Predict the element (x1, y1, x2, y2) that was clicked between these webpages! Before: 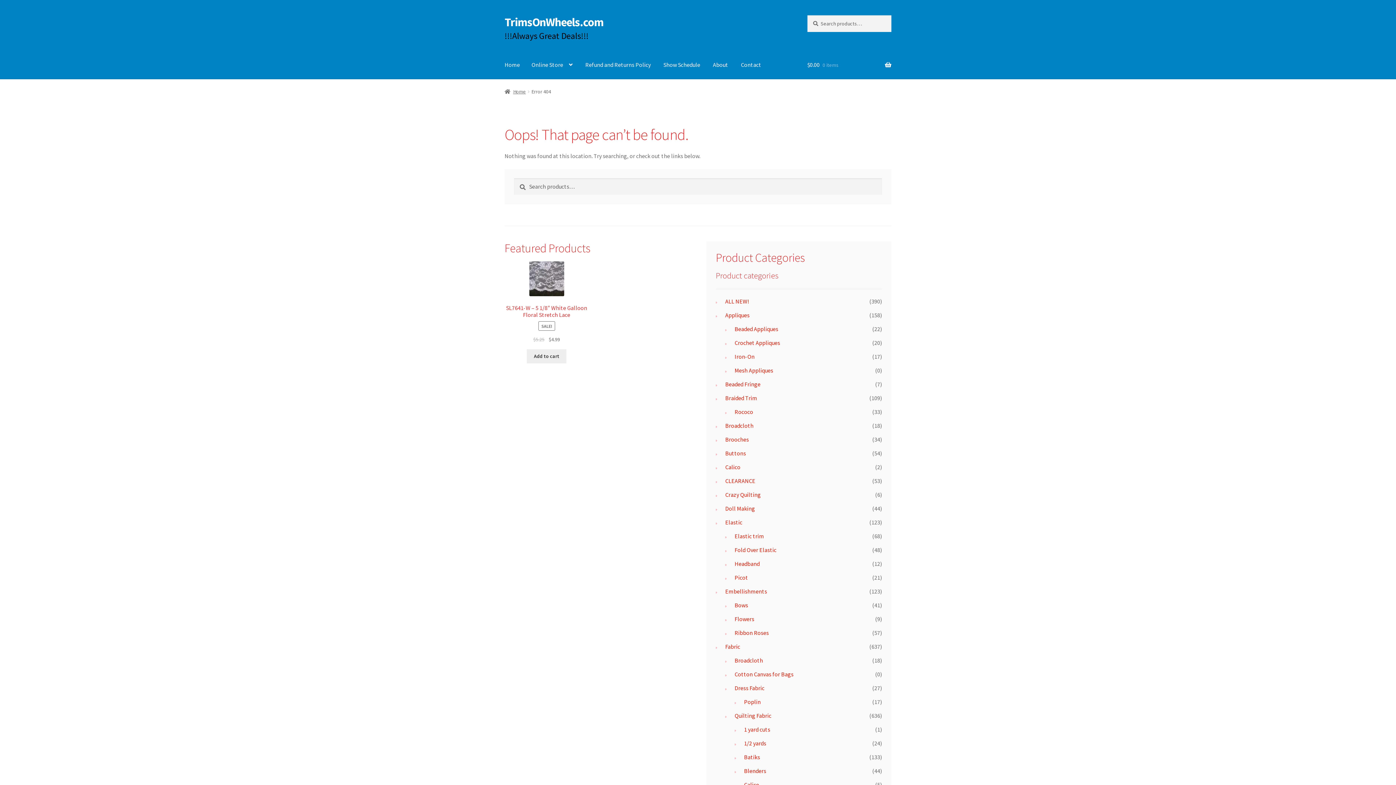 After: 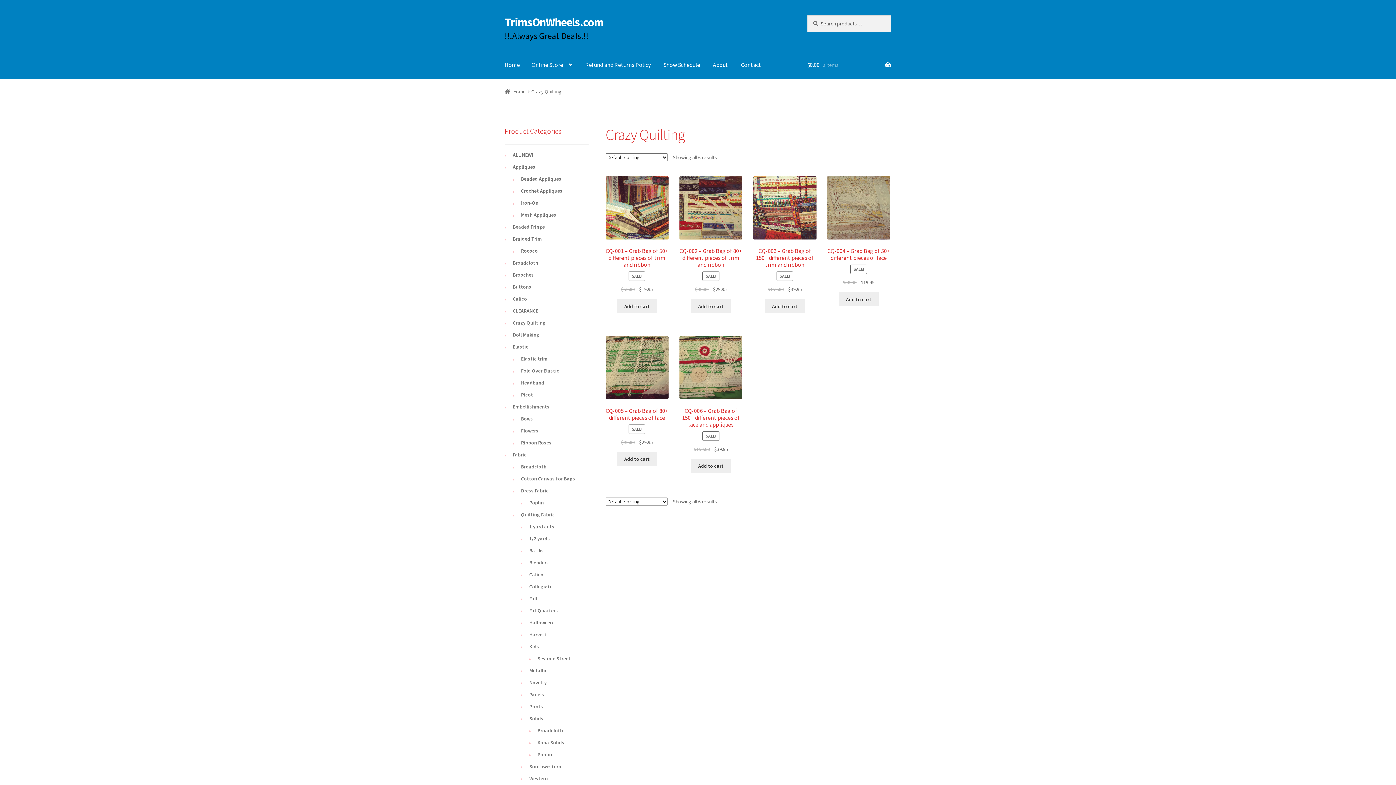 Action: bbox: (725, 491, 761, 498) label: Crazy Quilting